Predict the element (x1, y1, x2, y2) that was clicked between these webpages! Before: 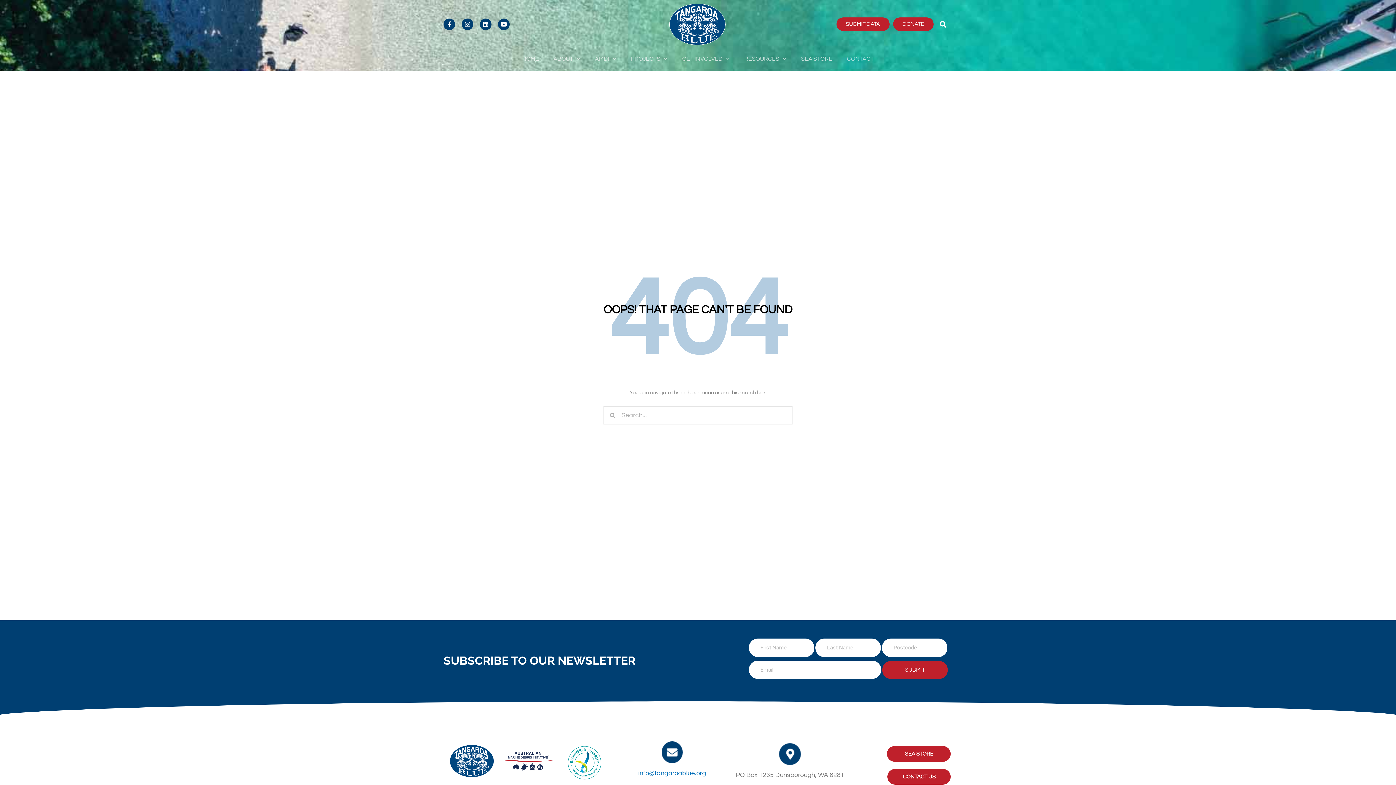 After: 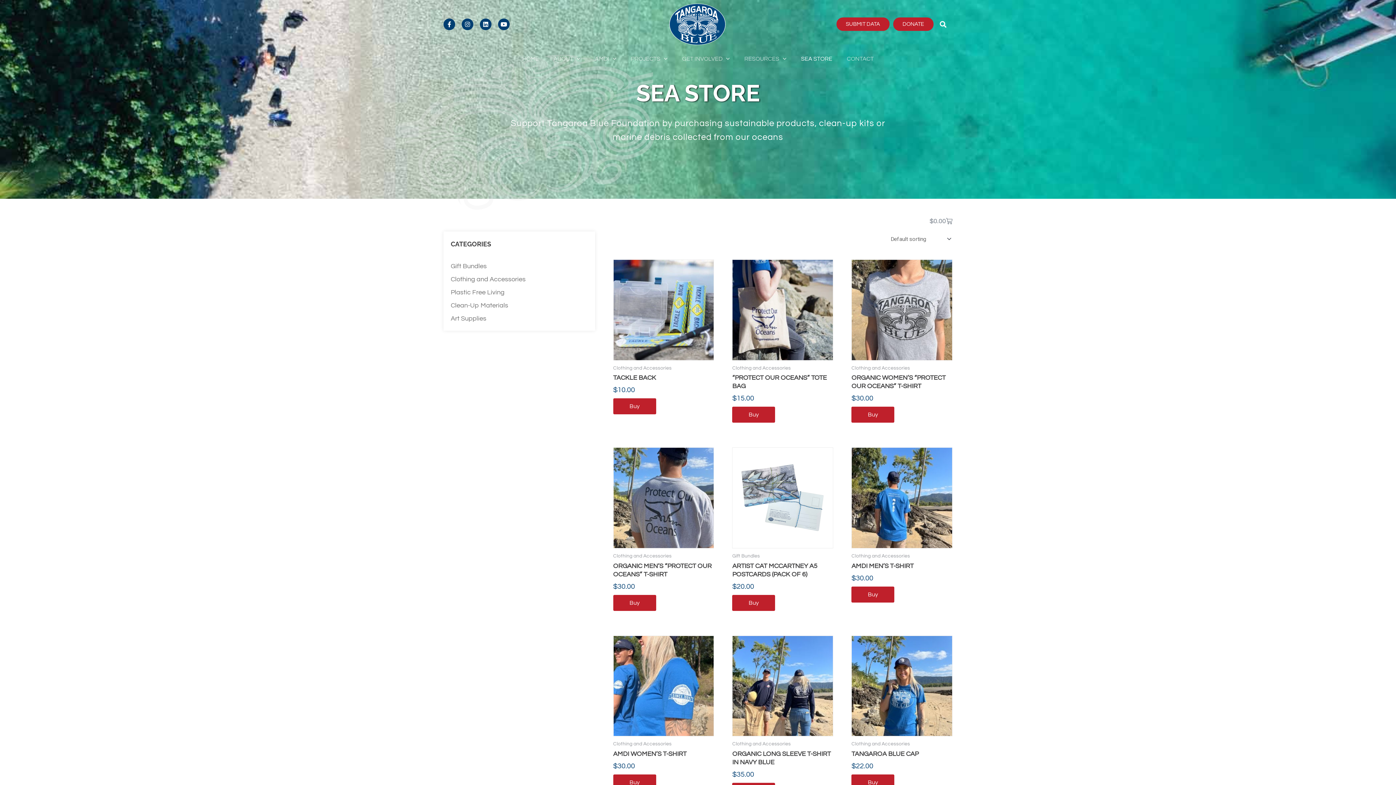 Action: label: SEA STORE bbox: (794, 50, 839, 67)